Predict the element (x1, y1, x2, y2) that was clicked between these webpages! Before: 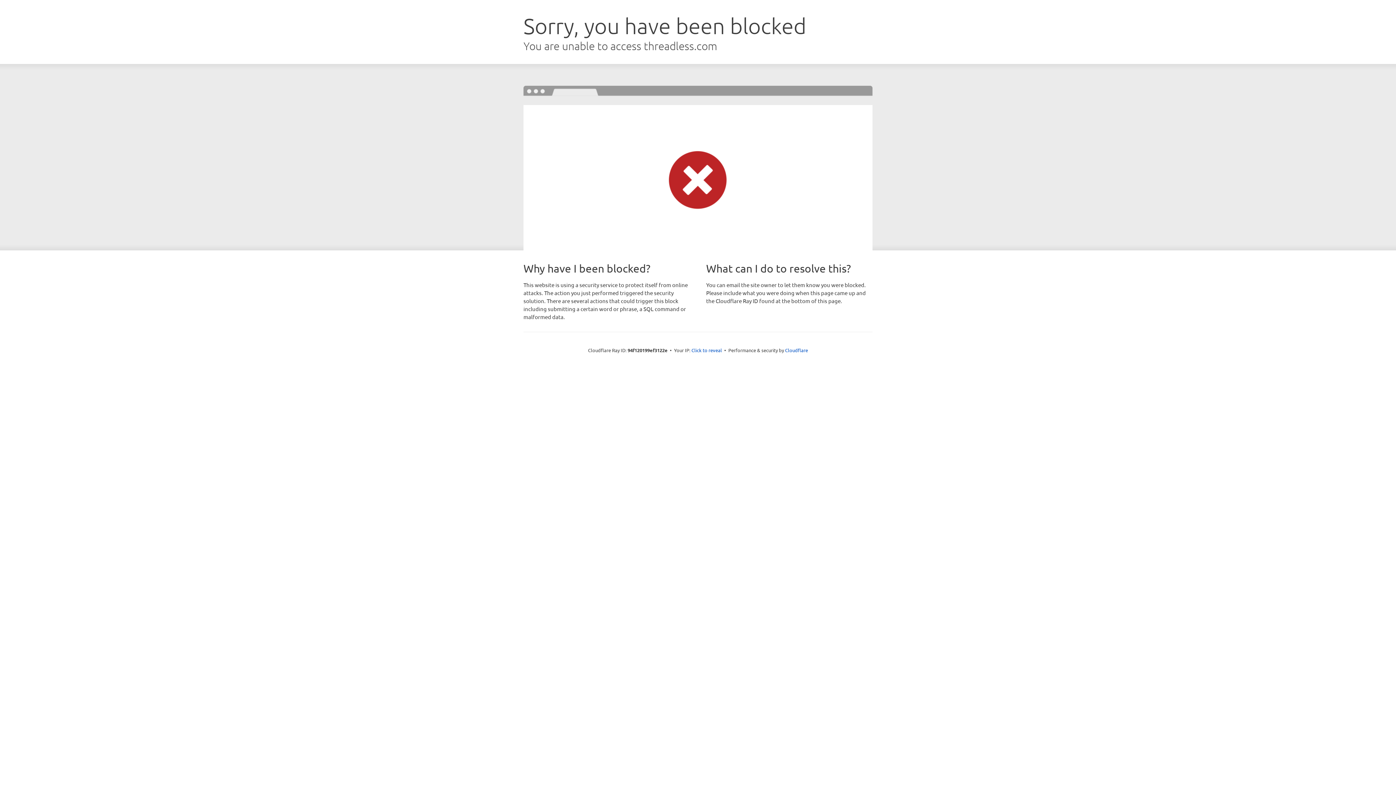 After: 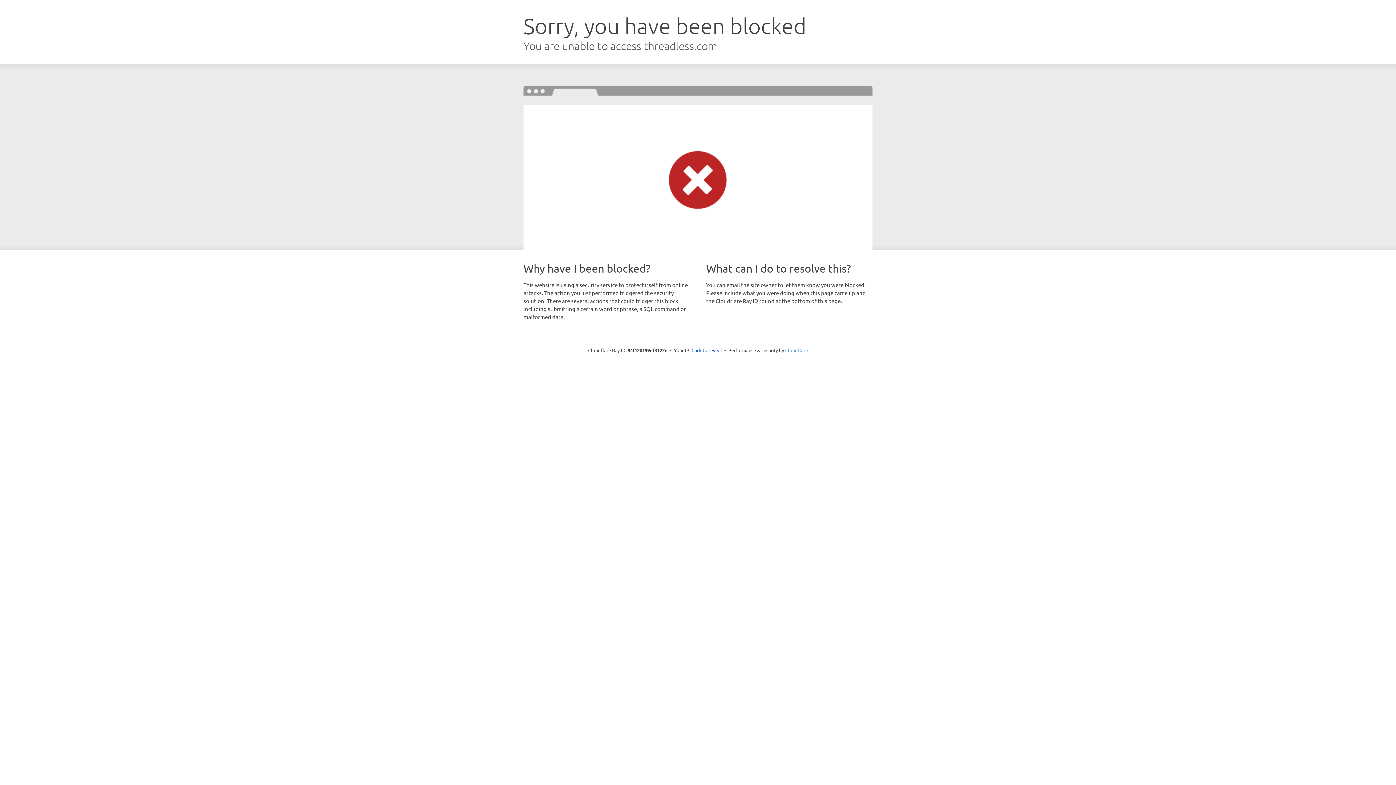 Action: label: Cloudflare bbox: (785, 347, 808, 353)